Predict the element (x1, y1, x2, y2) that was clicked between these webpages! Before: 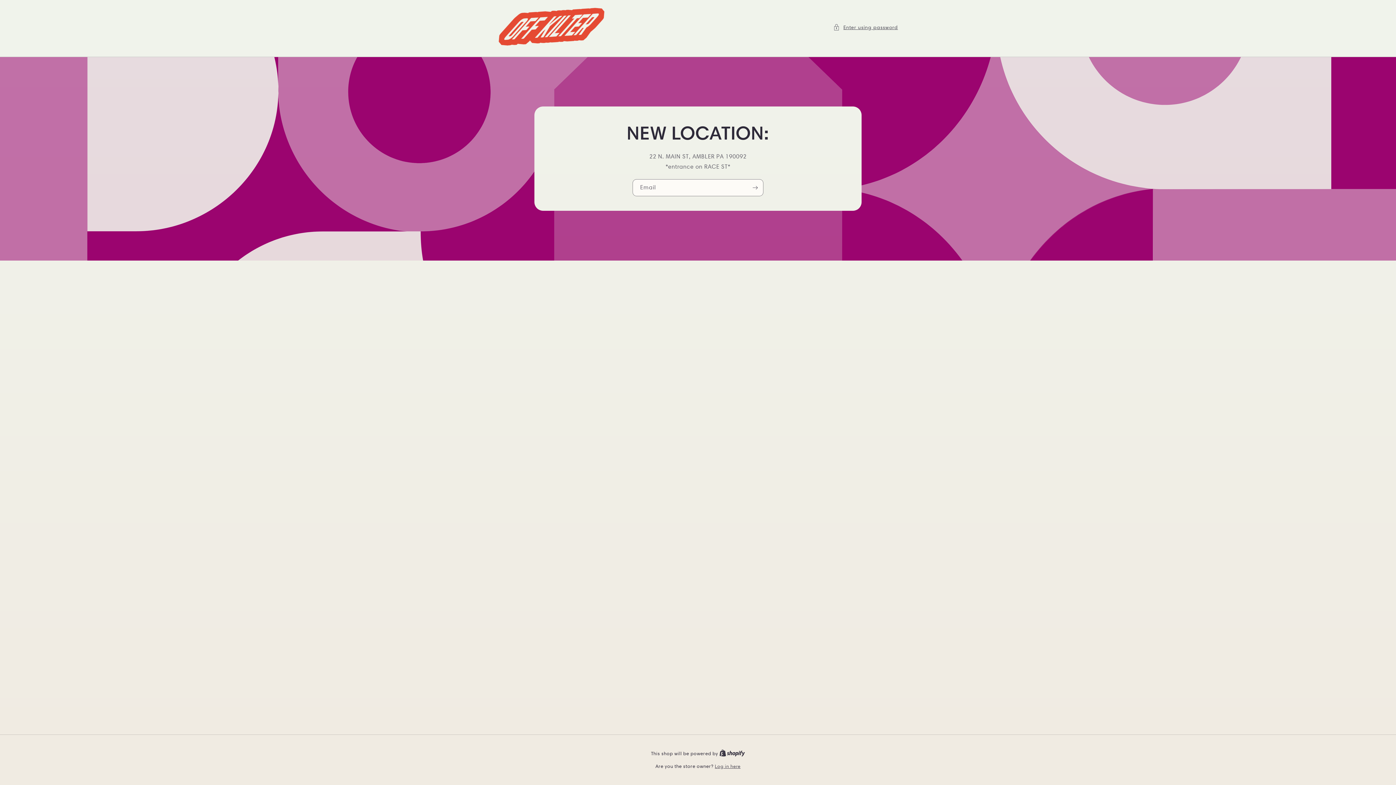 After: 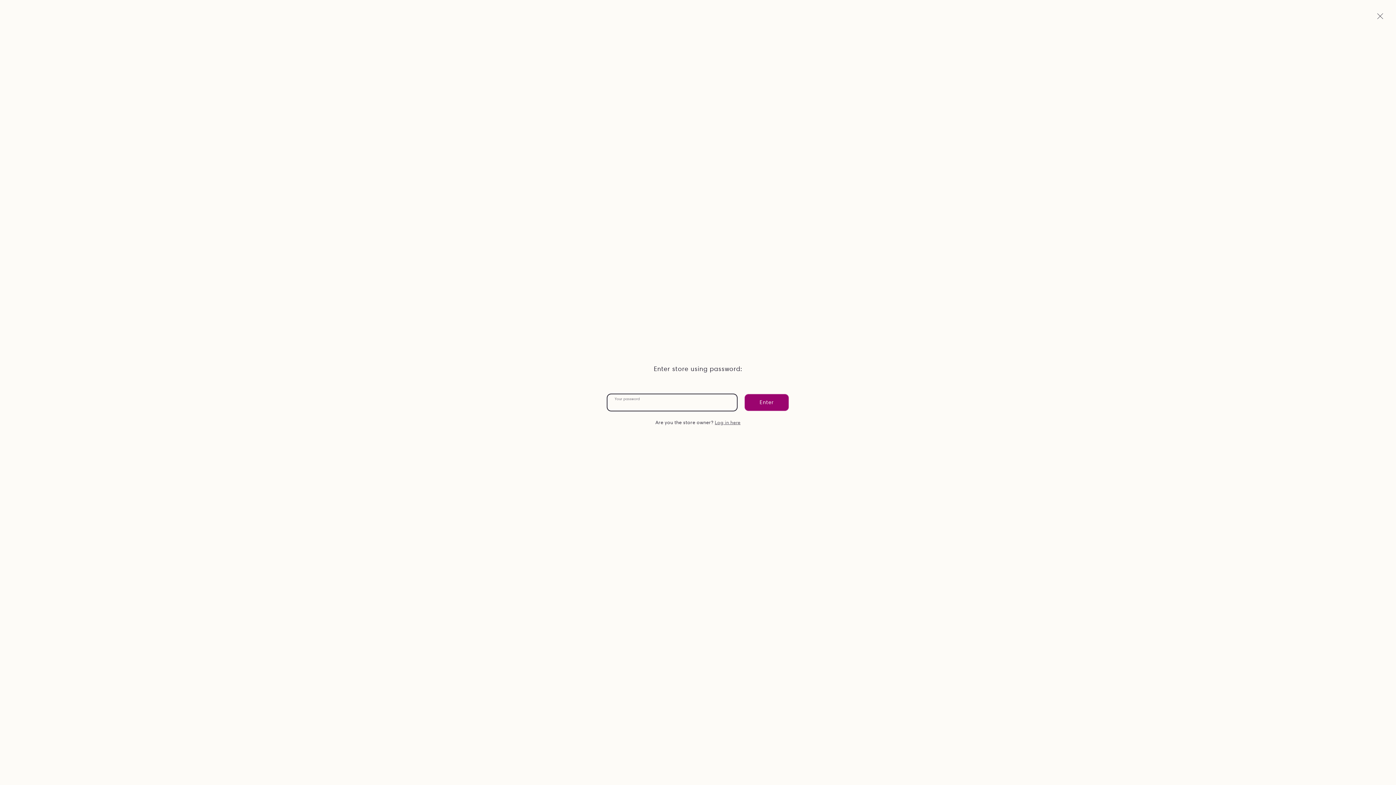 Action: bbox: (833, 22, 898, 31) label: Enter using password